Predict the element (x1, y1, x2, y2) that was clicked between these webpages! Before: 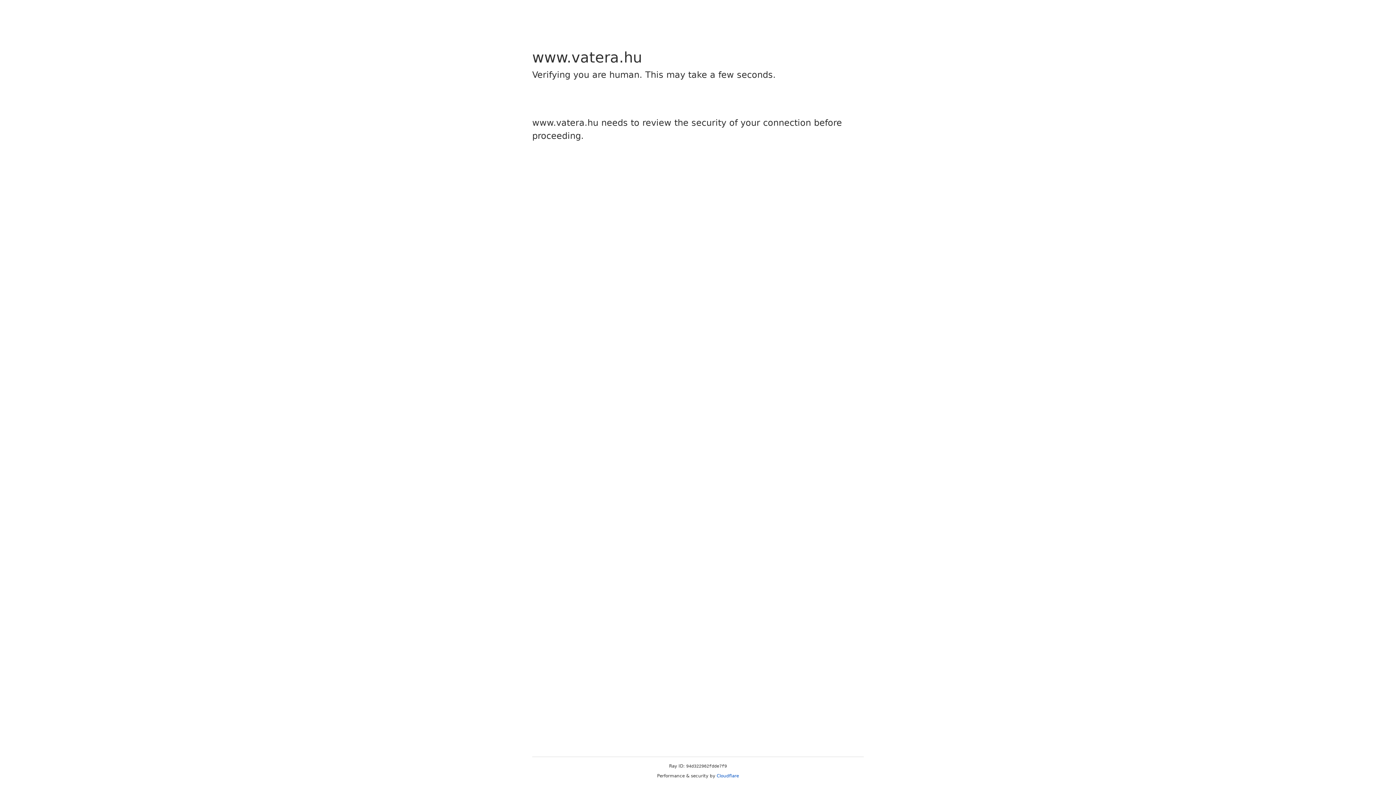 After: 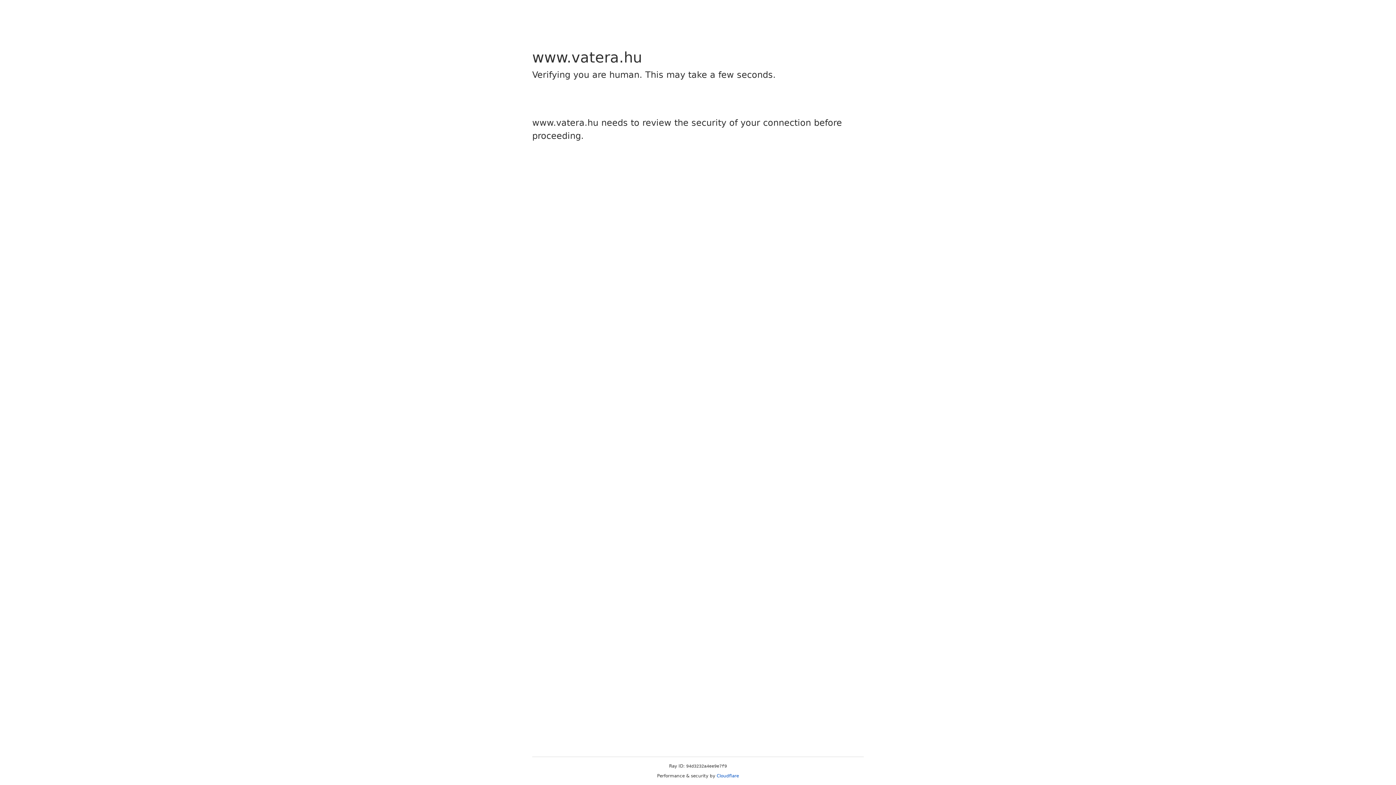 Action: label: Cloudflare bbox: (716, 773, 739, 778)